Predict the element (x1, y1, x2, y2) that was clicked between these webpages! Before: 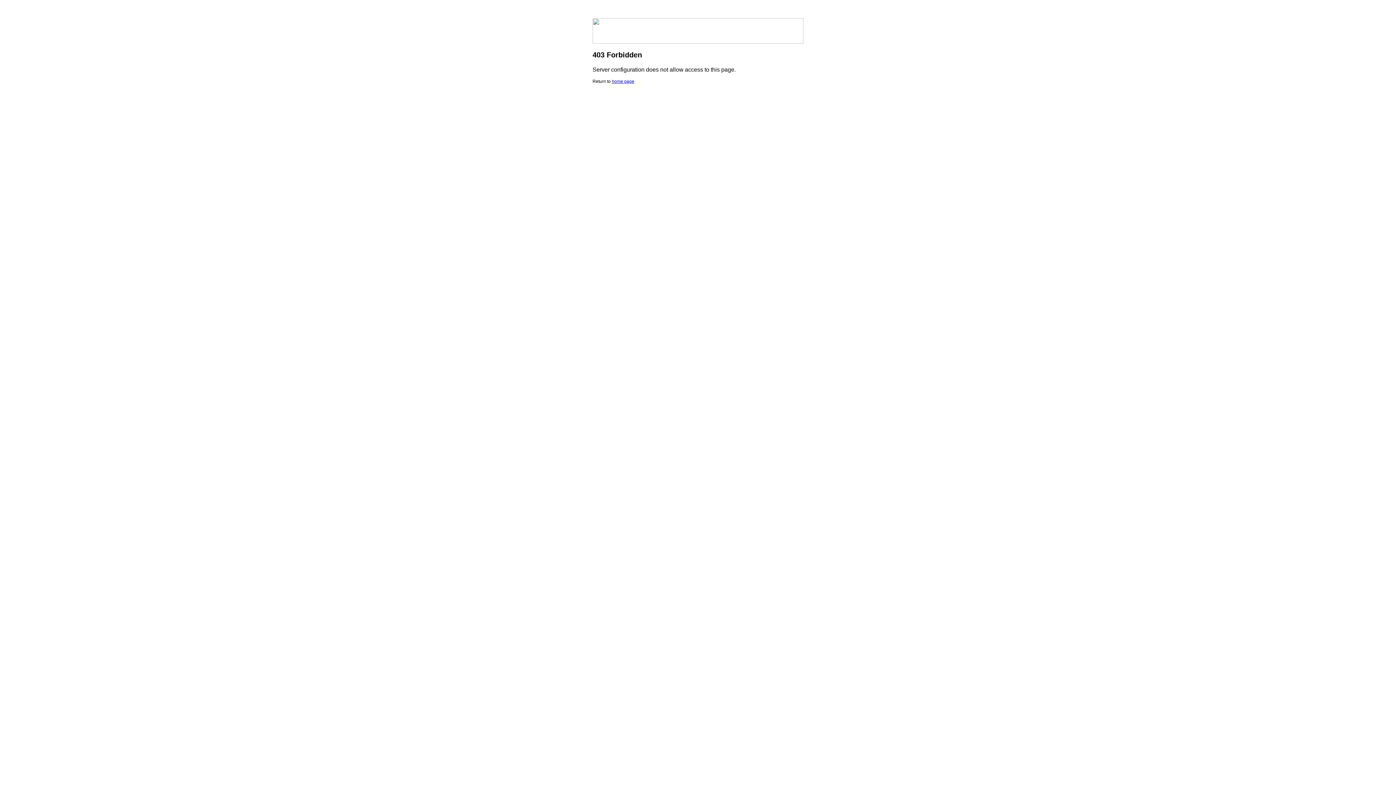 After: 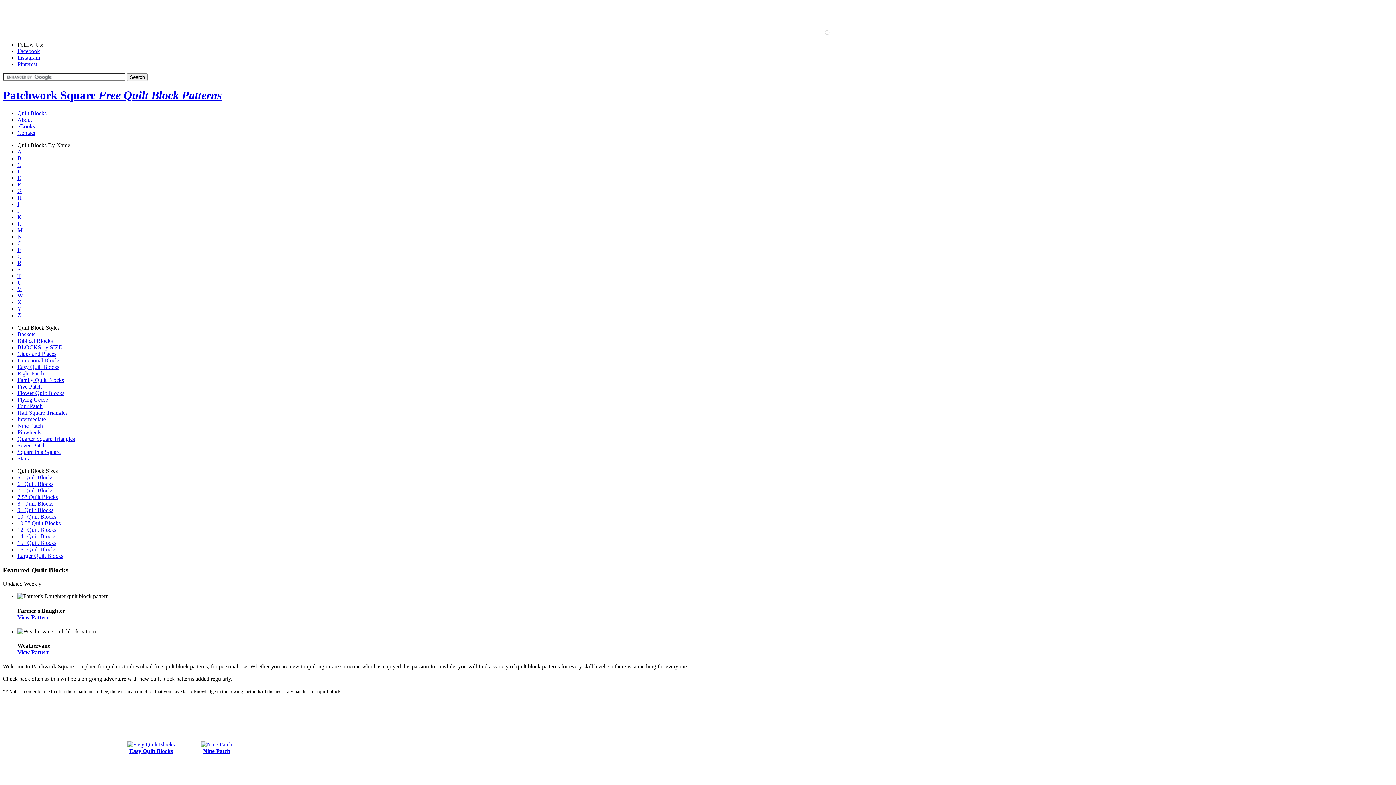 Action: label: home page bbox: (612, 78, 634, 84)